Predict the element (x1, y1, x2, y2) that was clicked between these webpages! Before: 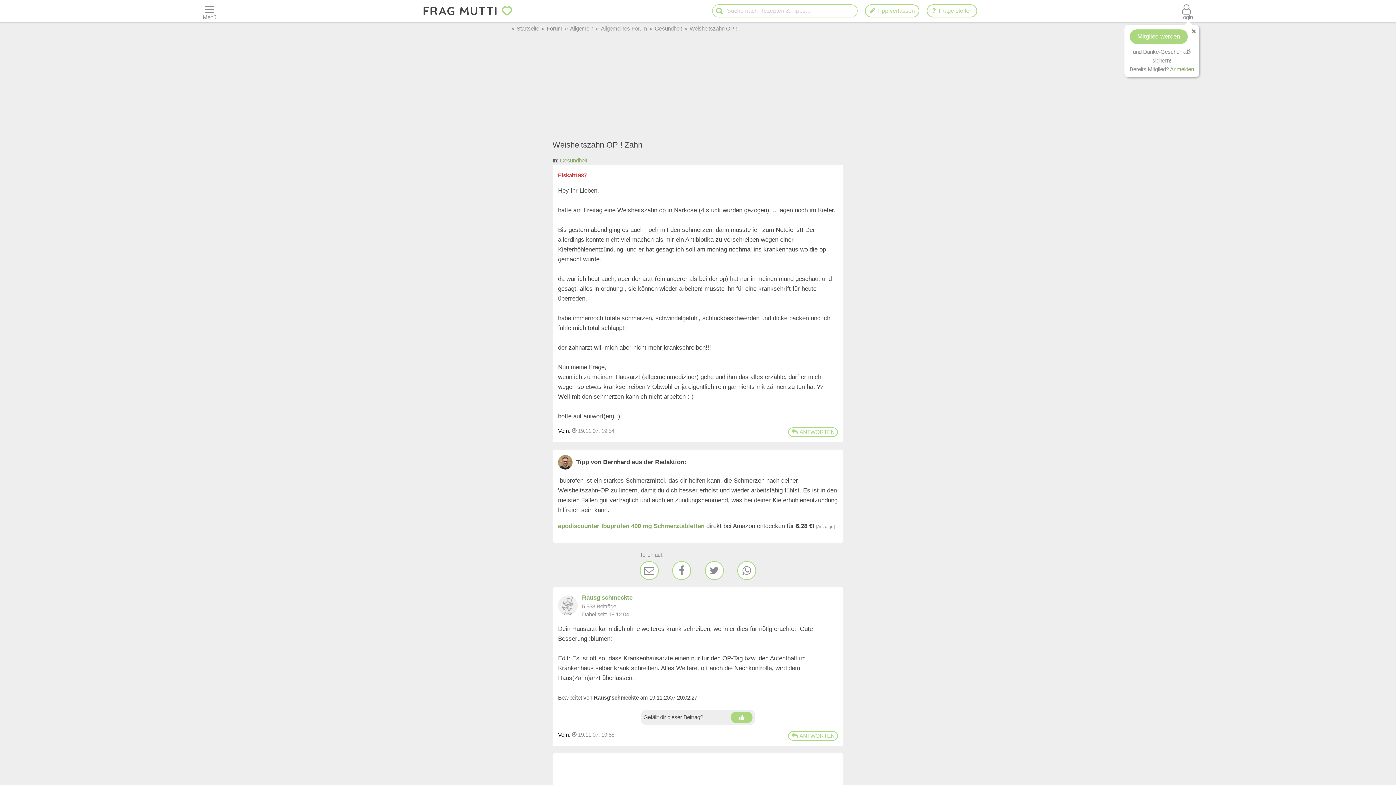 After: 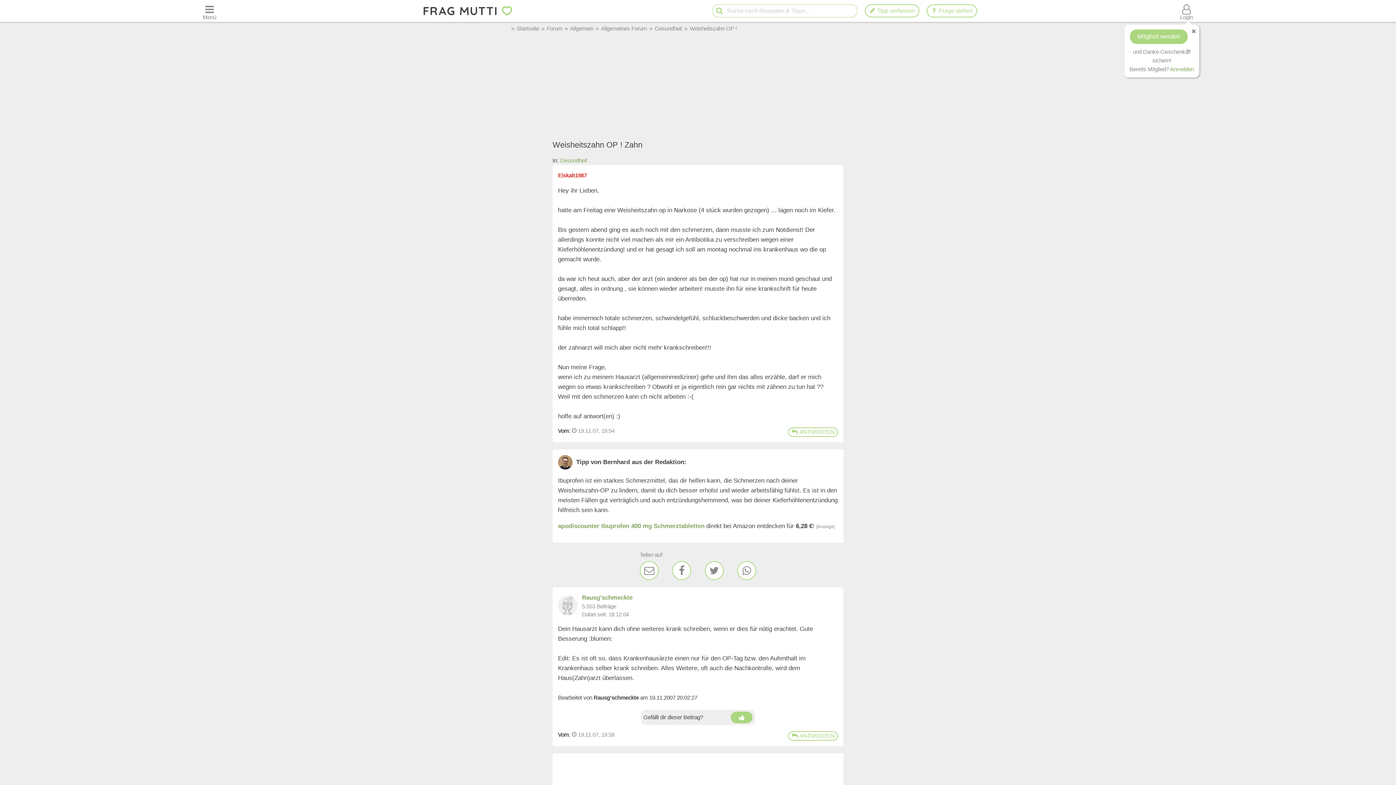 Action: bbox: (640, 559, 658, 580)